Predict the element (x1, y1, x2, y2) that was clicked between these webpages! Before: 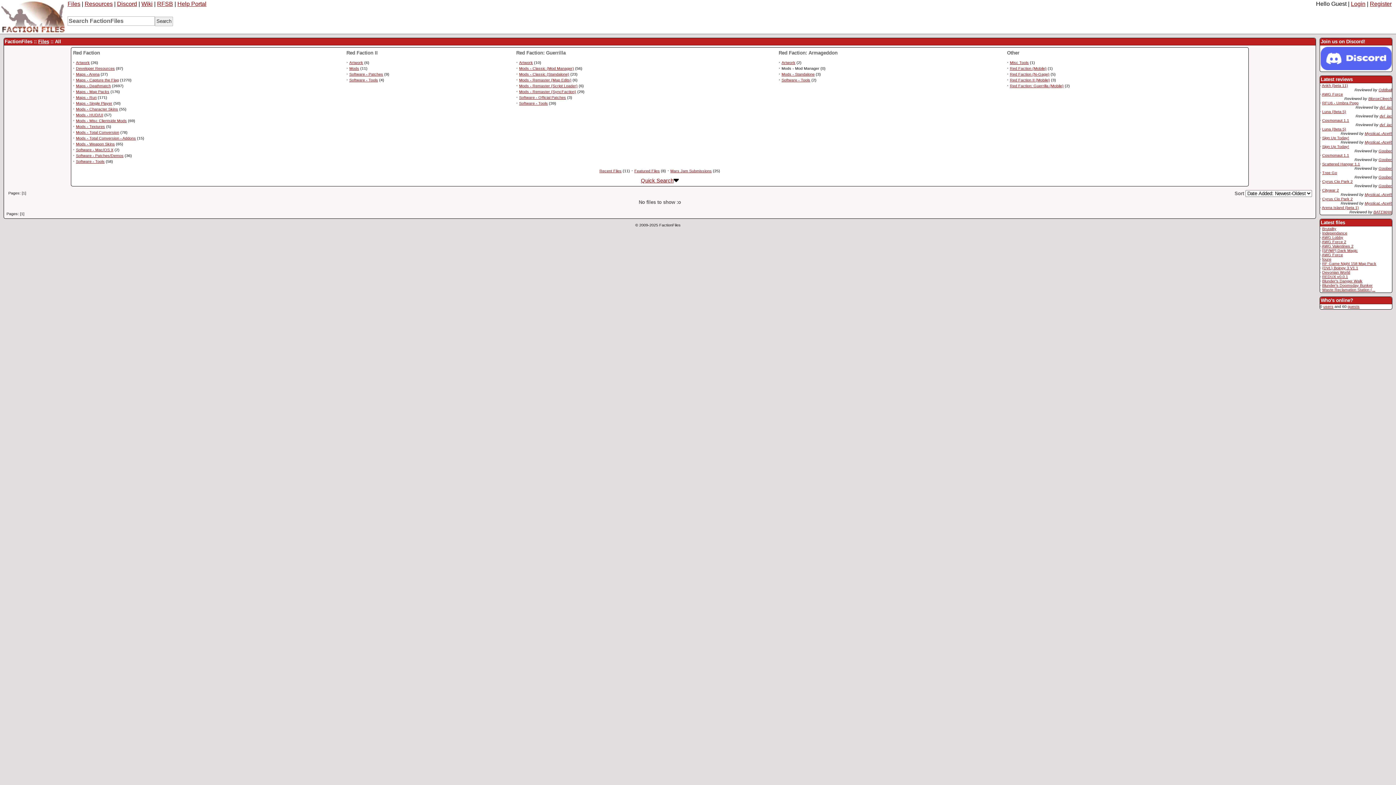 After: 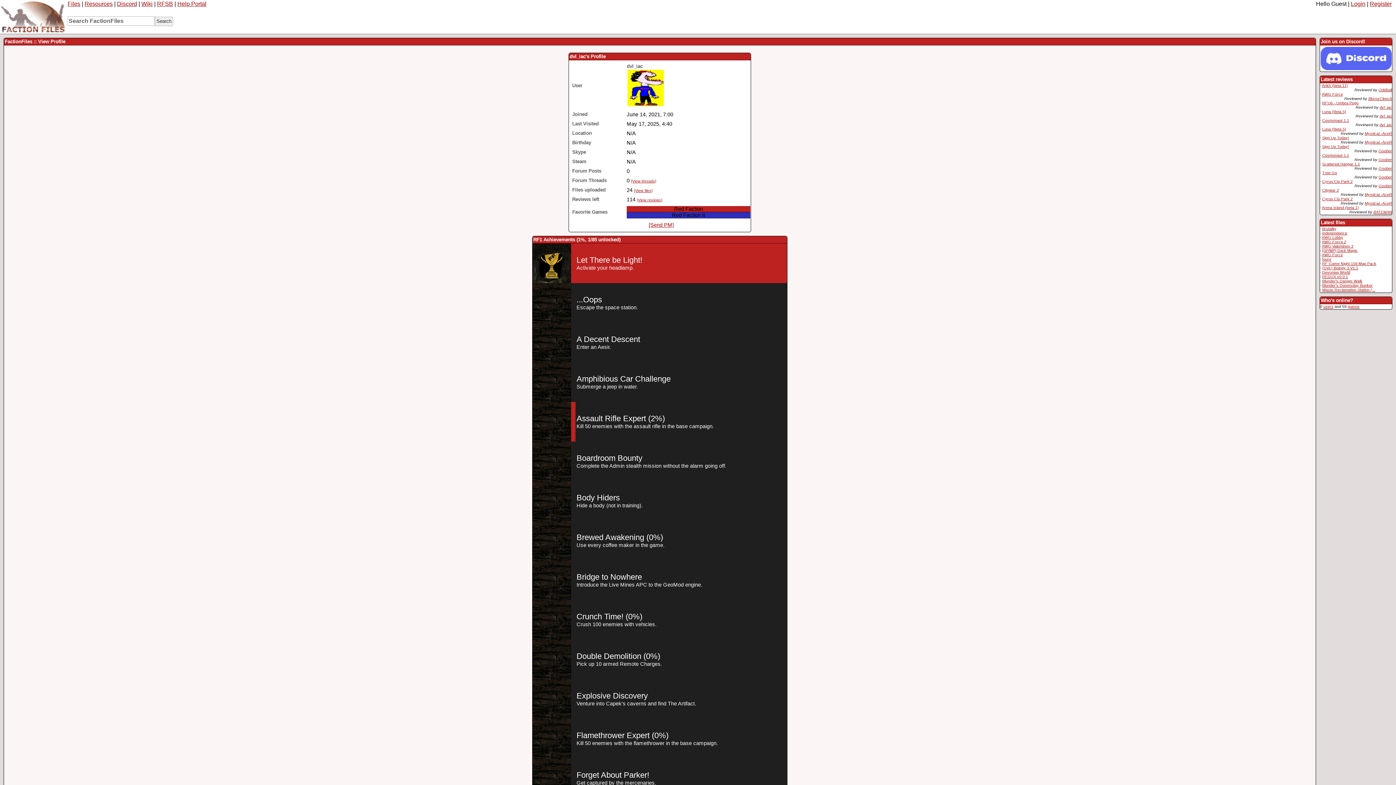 Action: bbox: (1380, 113, 1392, 118) label: dvl_iac